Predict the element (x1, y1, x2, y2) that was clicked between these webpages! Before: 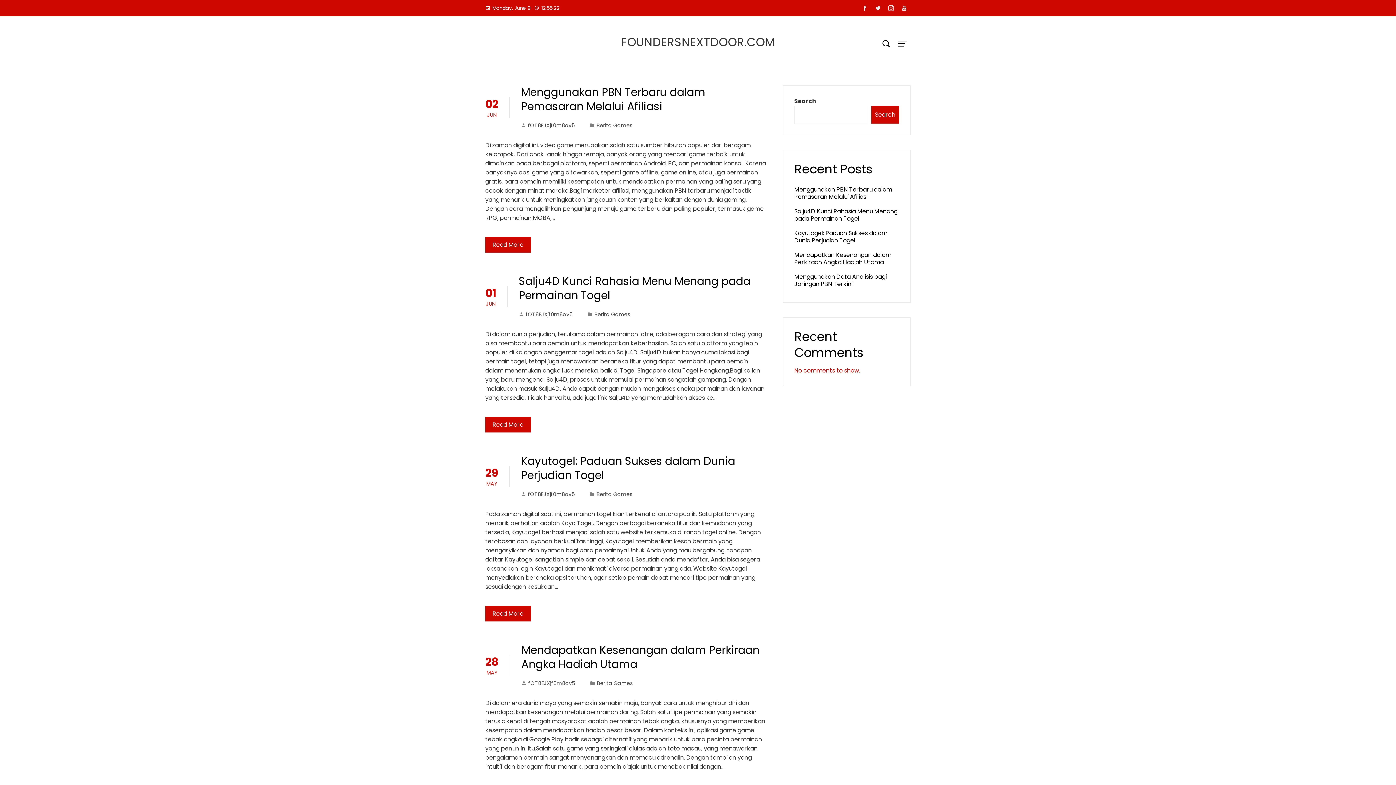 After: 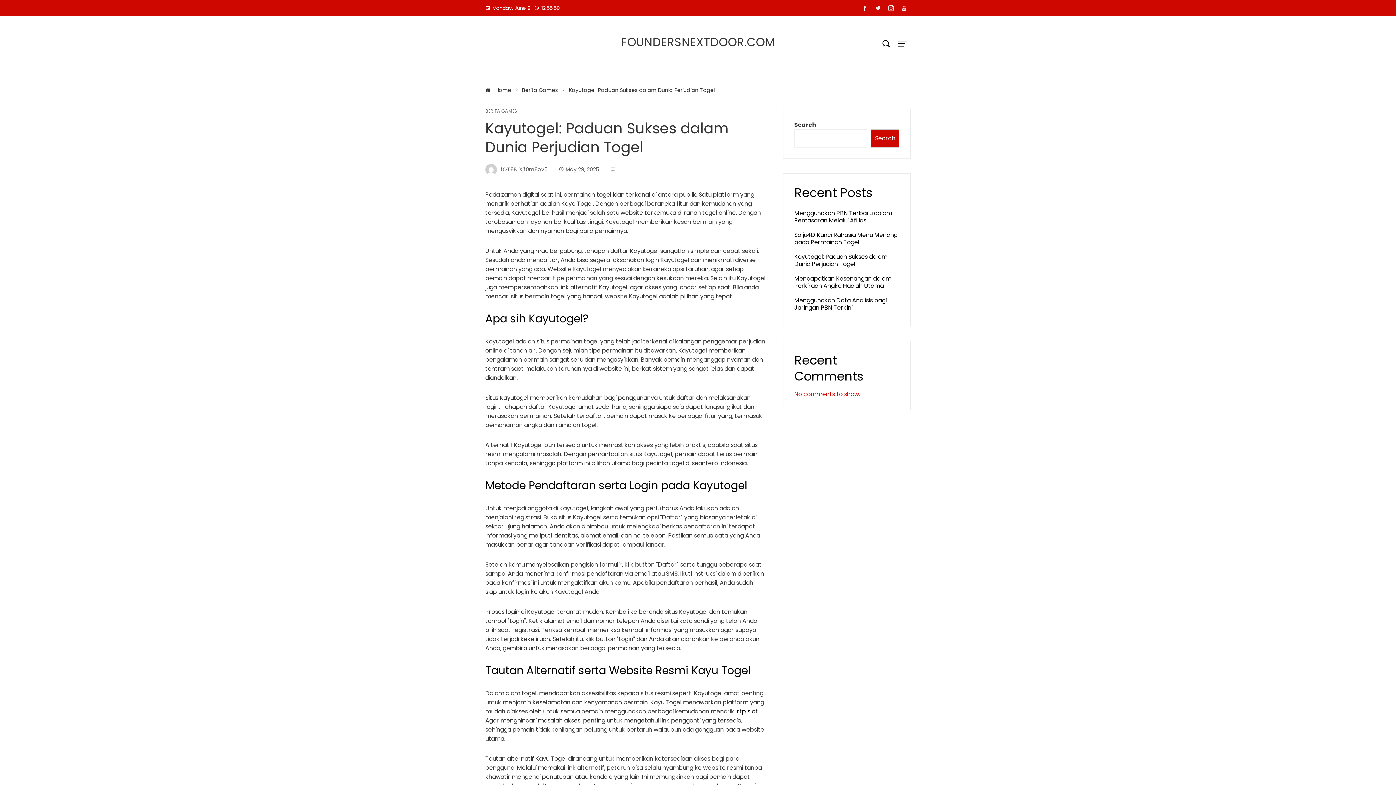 Action: bbox: (794, 229, 887, 244) label: Kayutogel: Paduan Sukses dalam Dunia Perjudian Togel